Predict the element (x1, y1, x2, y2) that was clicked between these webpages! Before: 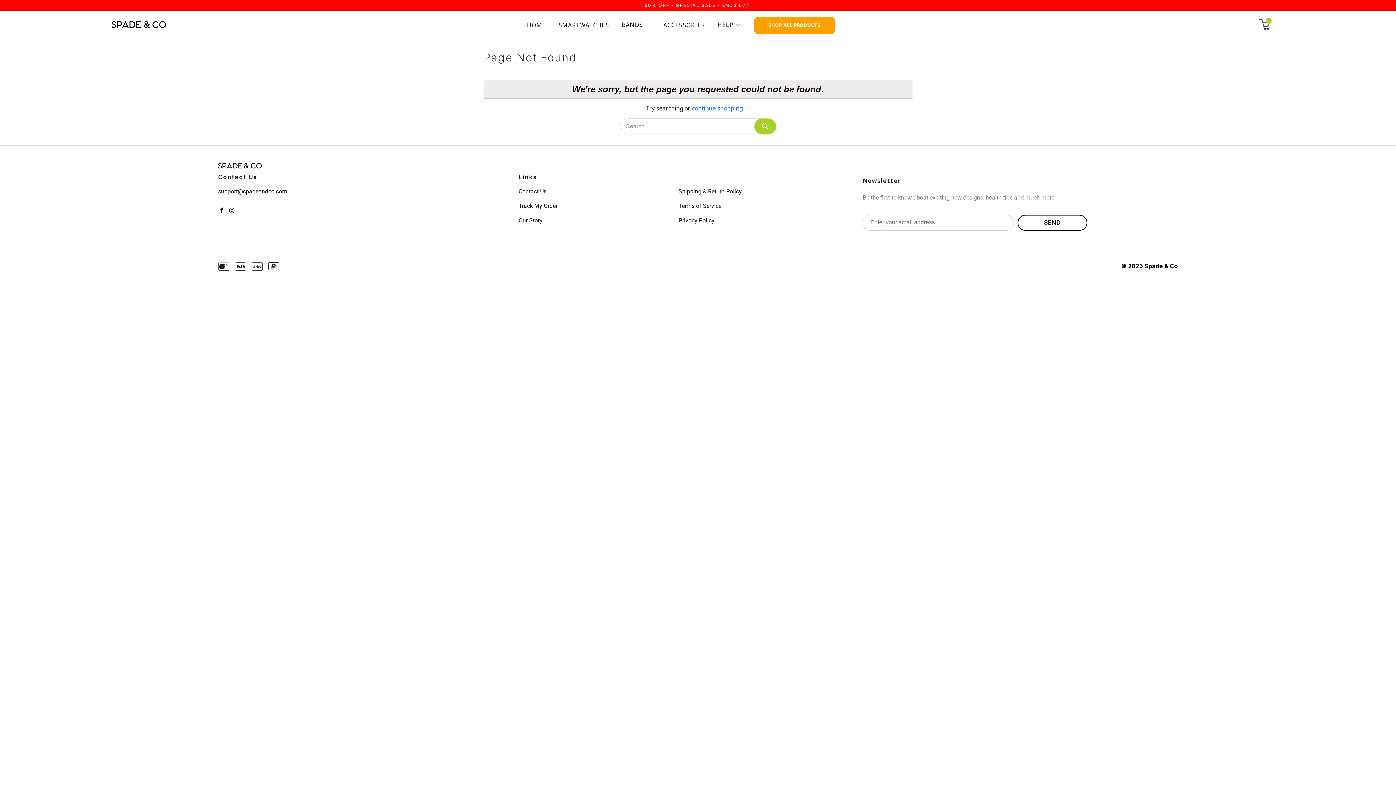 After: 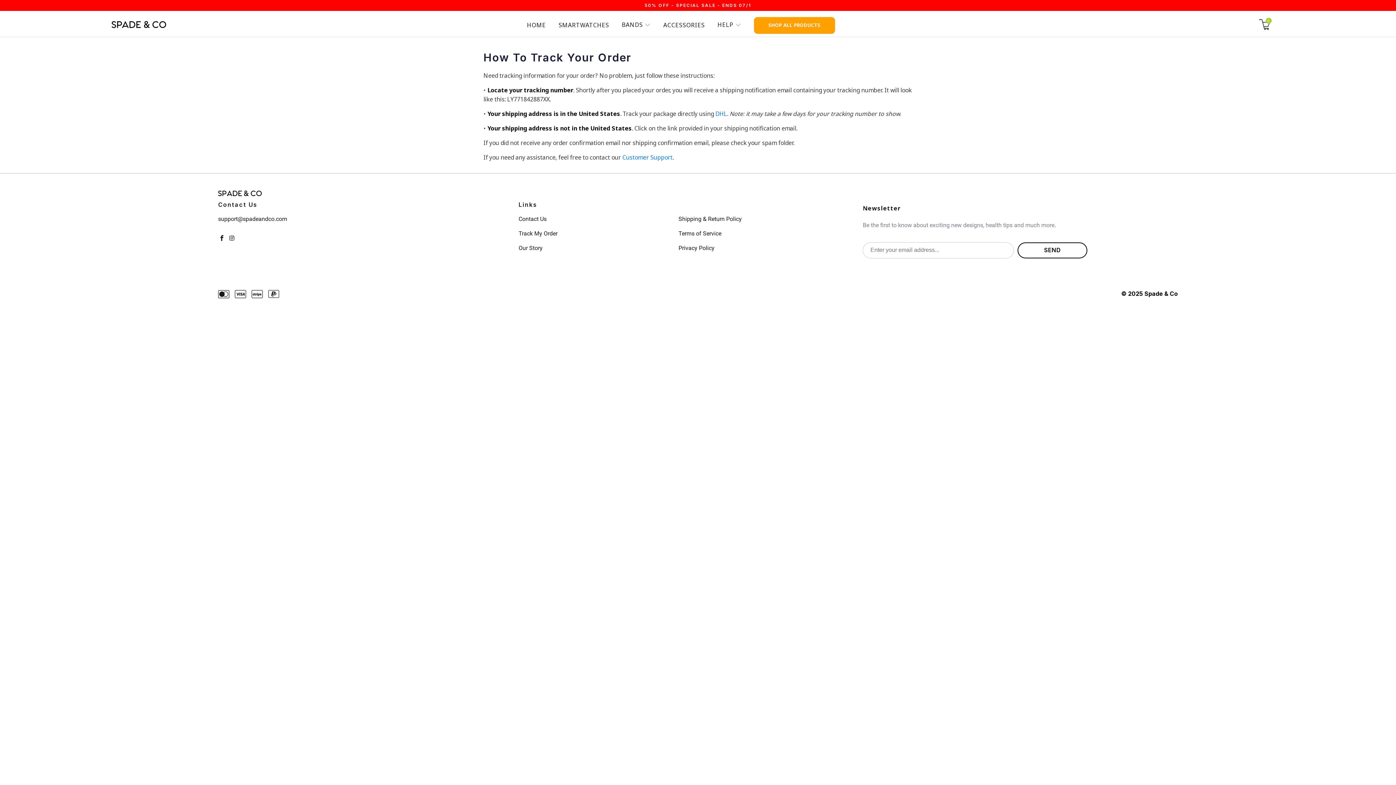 Action: bbox: (518, 202, 557, 209) label: Track My Order